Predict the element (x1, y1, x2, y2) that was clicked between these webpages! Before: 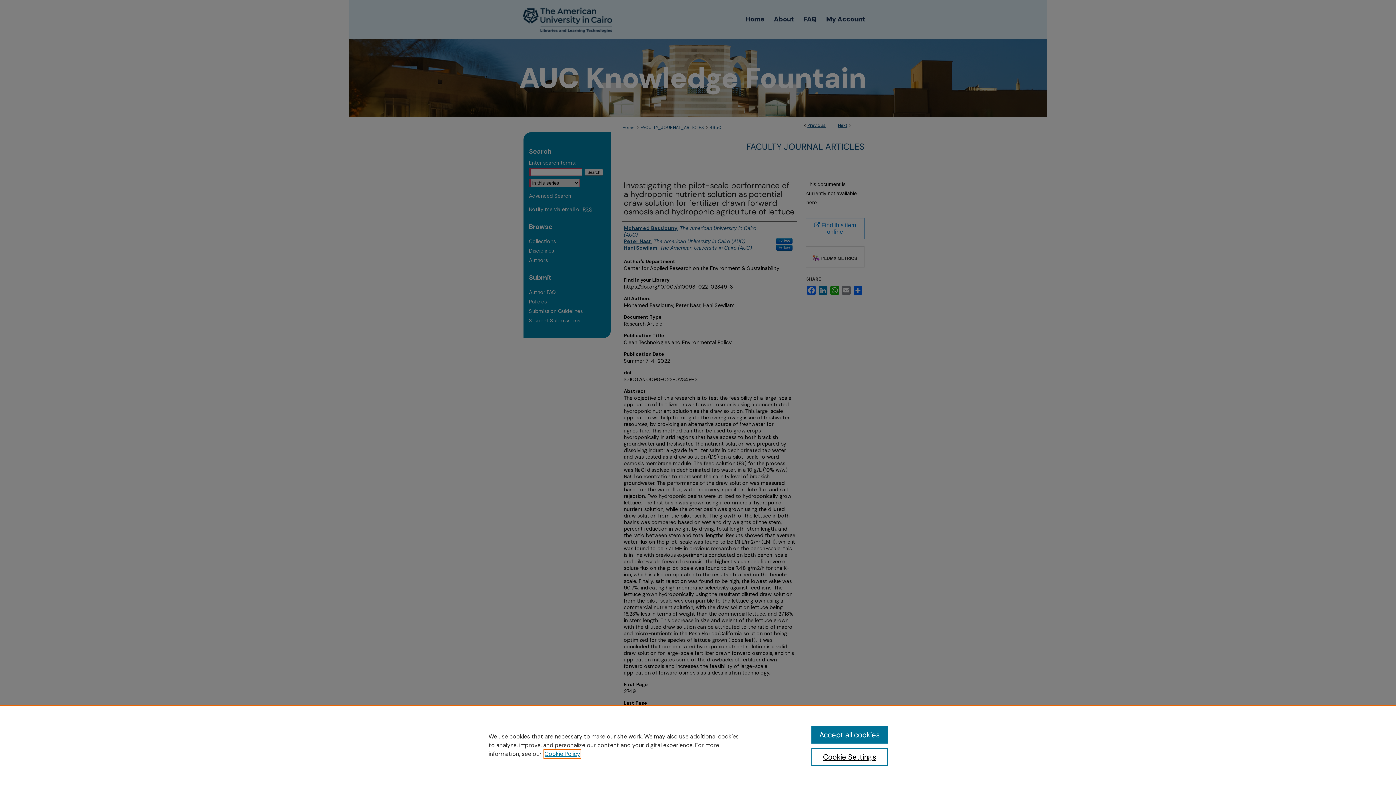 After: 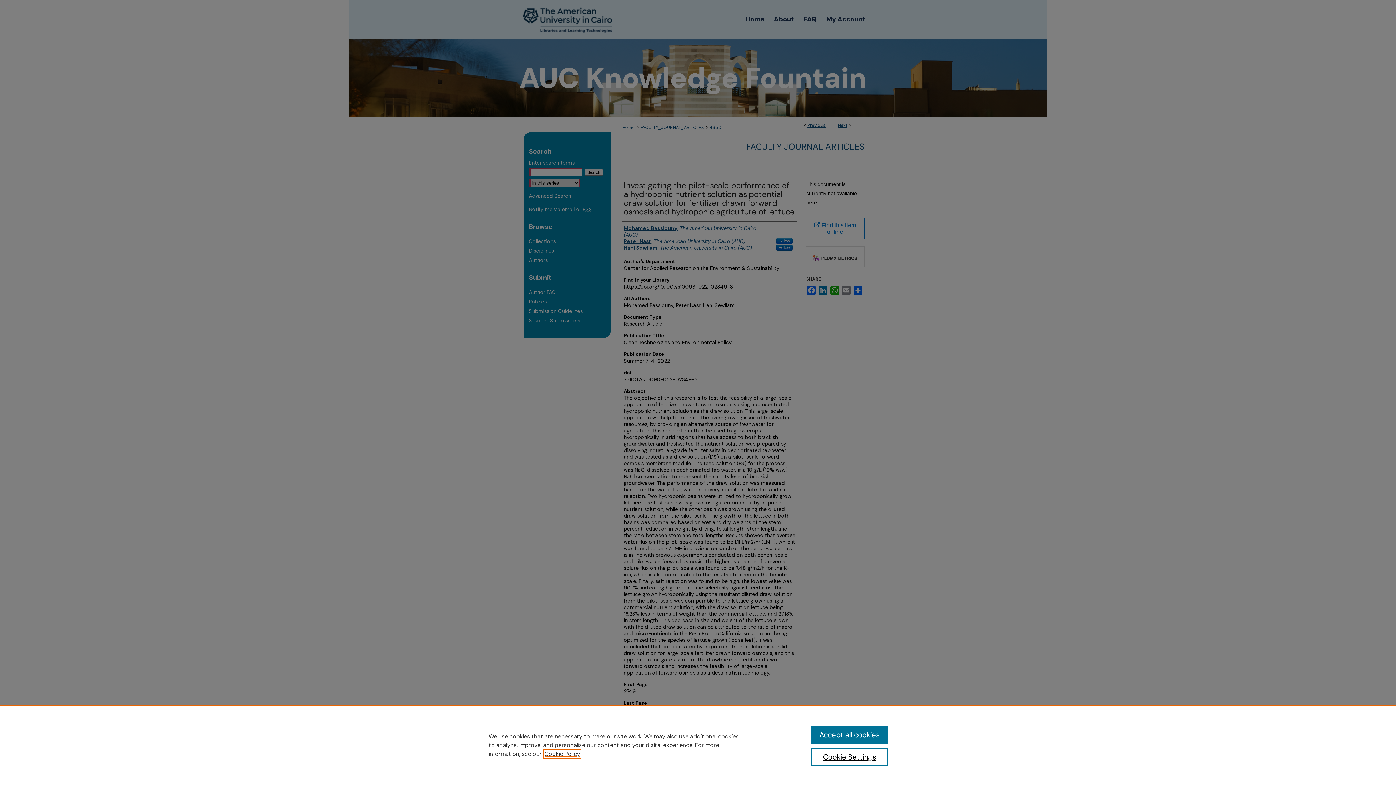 Action: bbox: (544, 750, 580, 758) label: , opens in a new tab